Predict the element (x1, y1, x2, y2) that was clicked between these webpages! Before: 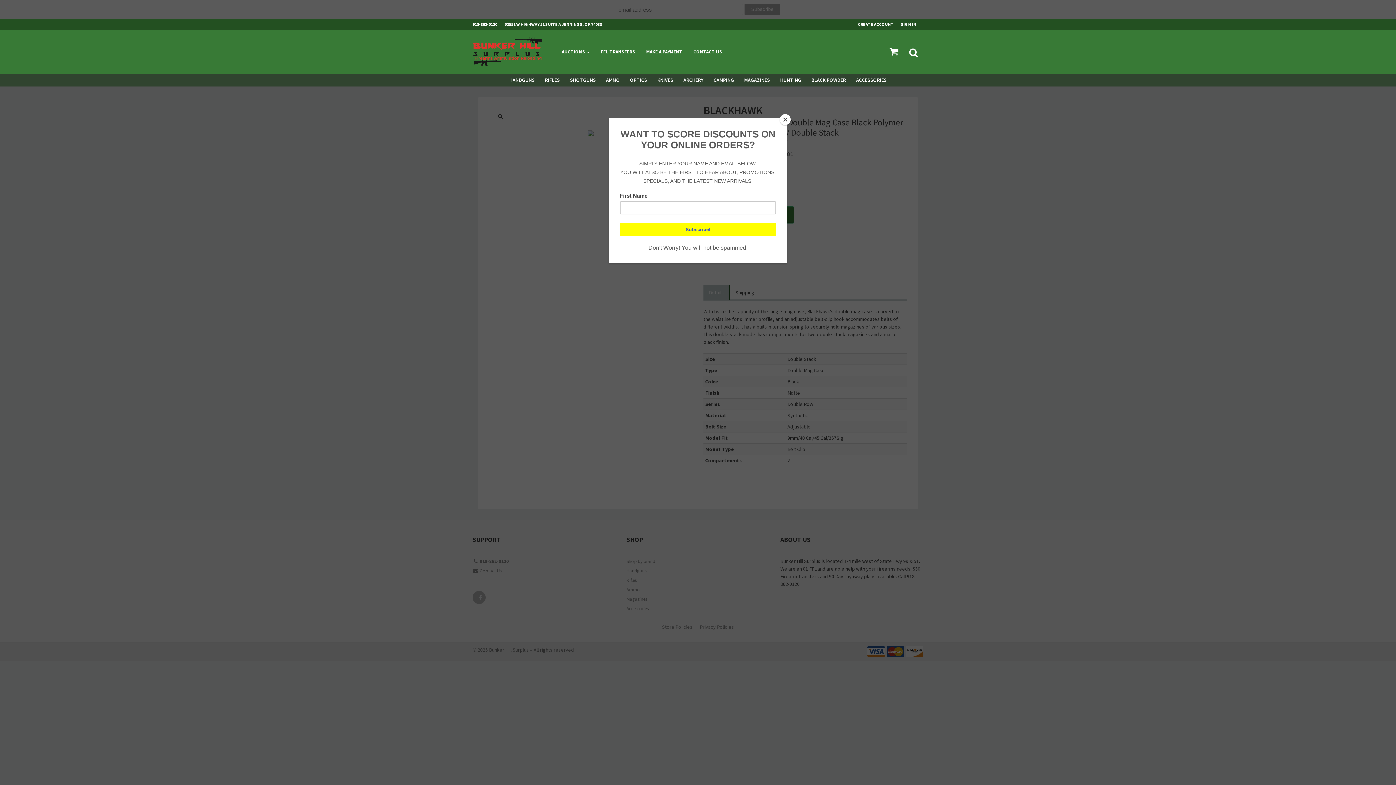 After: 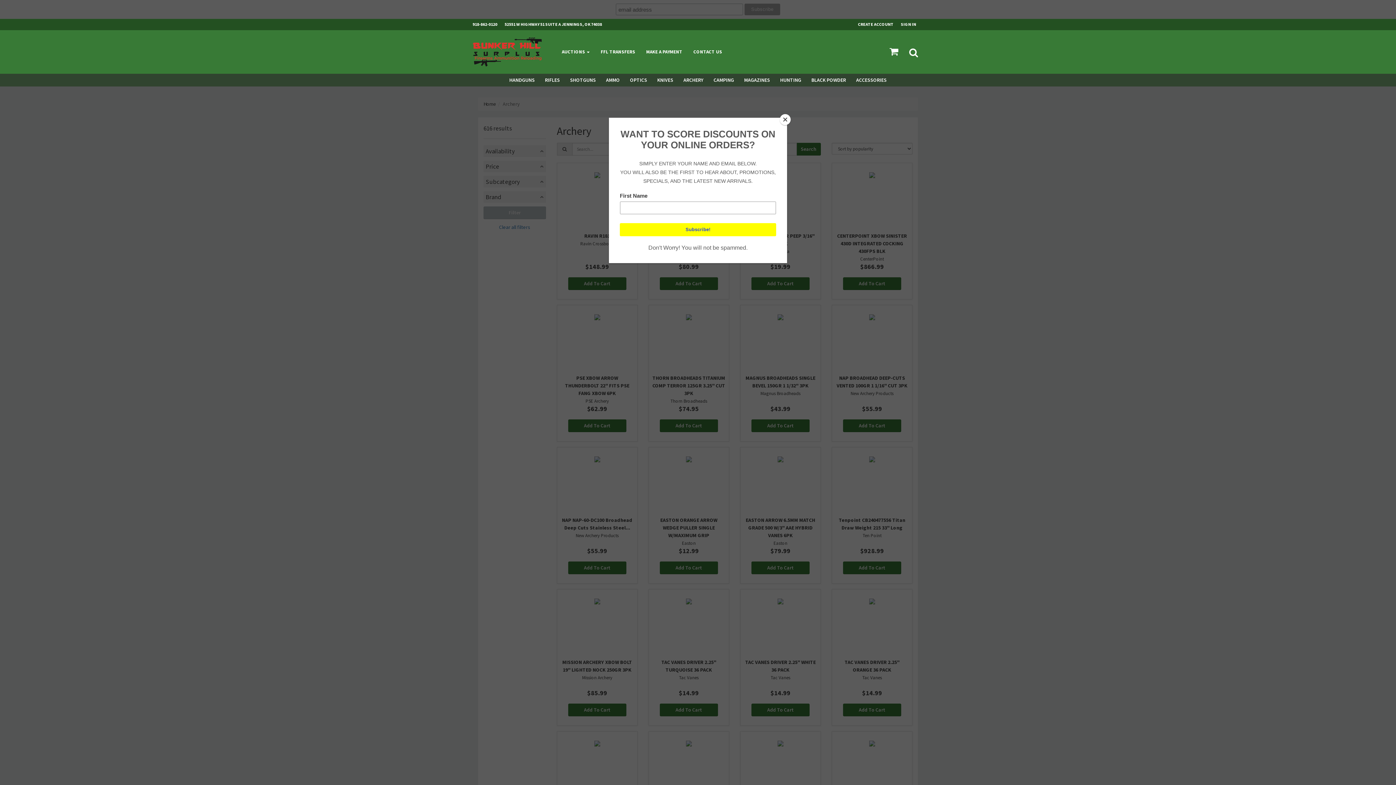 Action: bbox: (678, 73, 708, 86) label: ARCHERY